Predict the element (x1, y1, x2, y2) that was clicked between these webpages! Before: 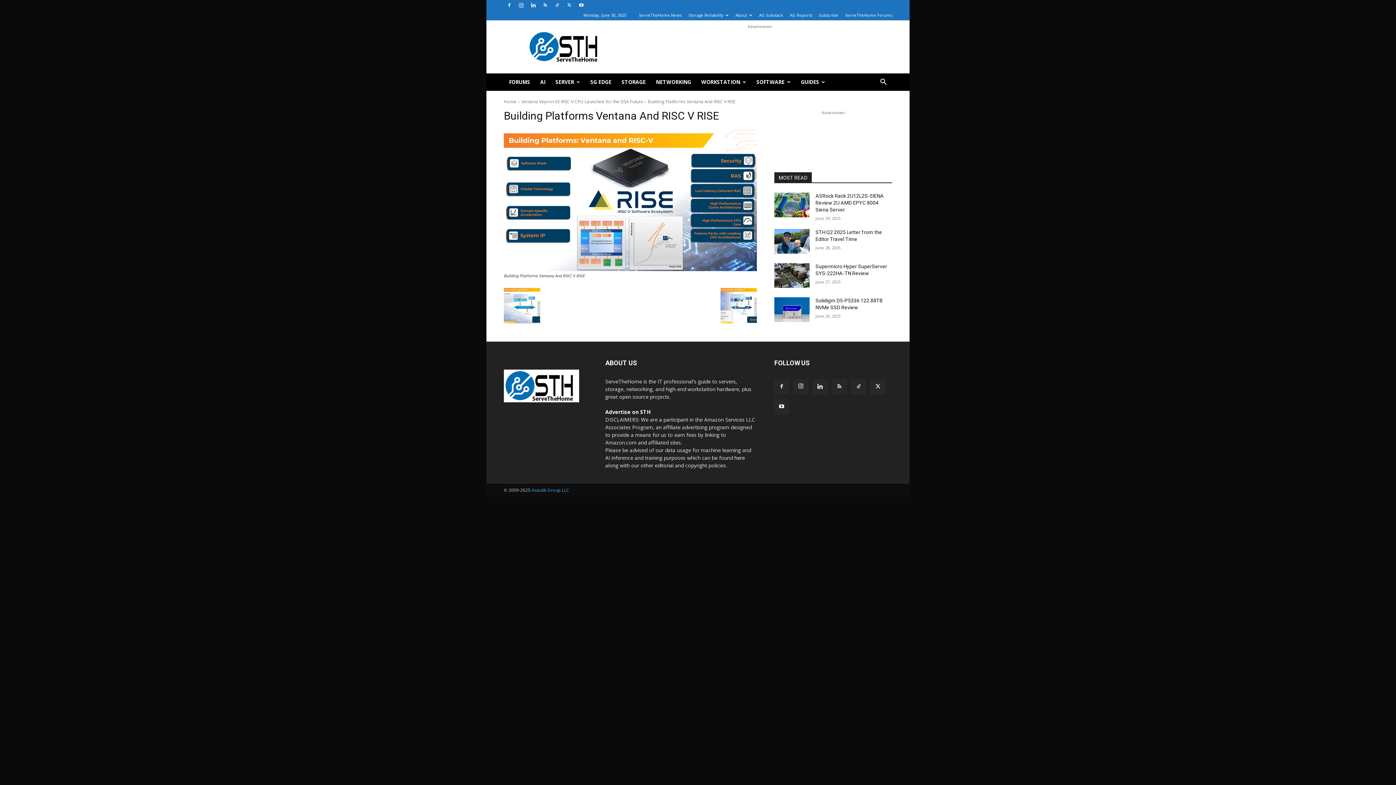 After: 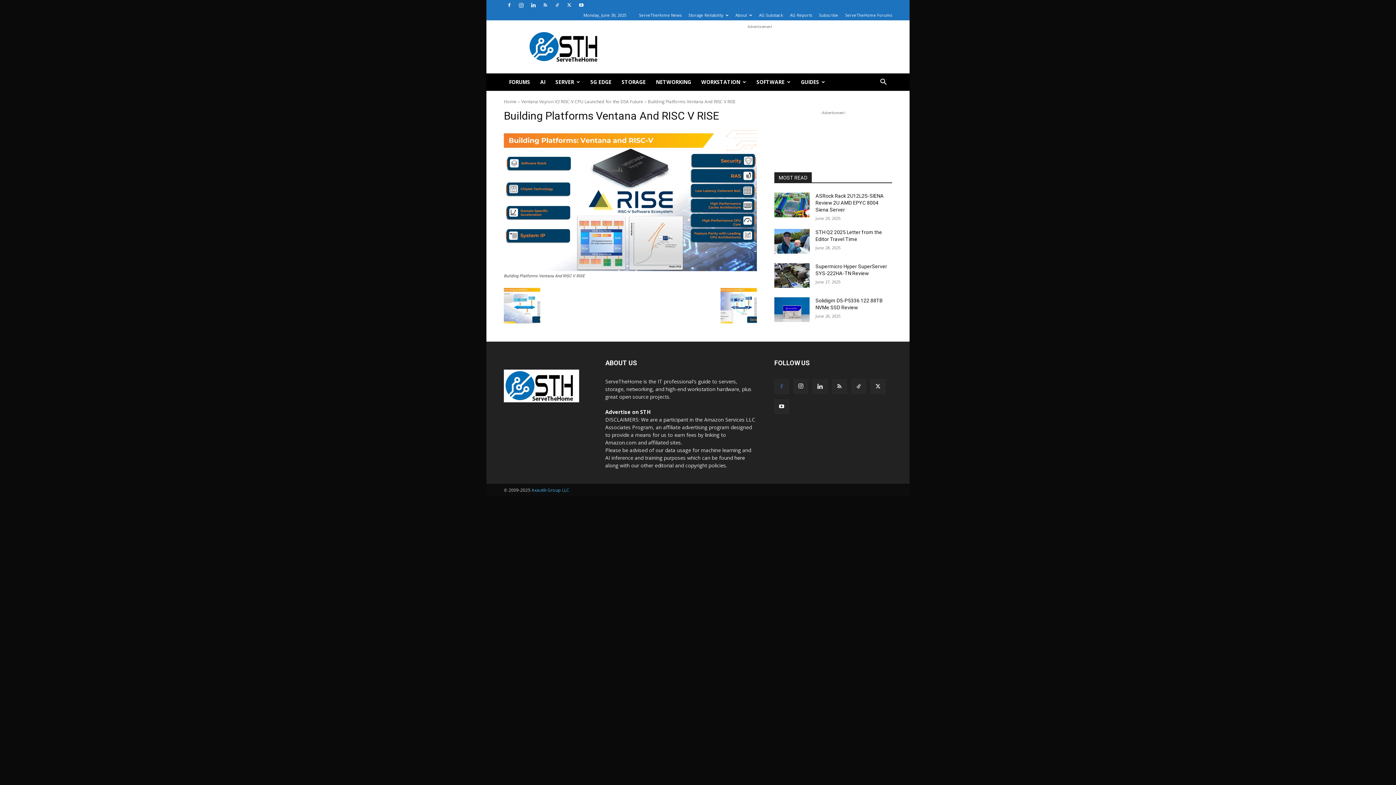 Action: bbox: (774, 379, 789, 394)